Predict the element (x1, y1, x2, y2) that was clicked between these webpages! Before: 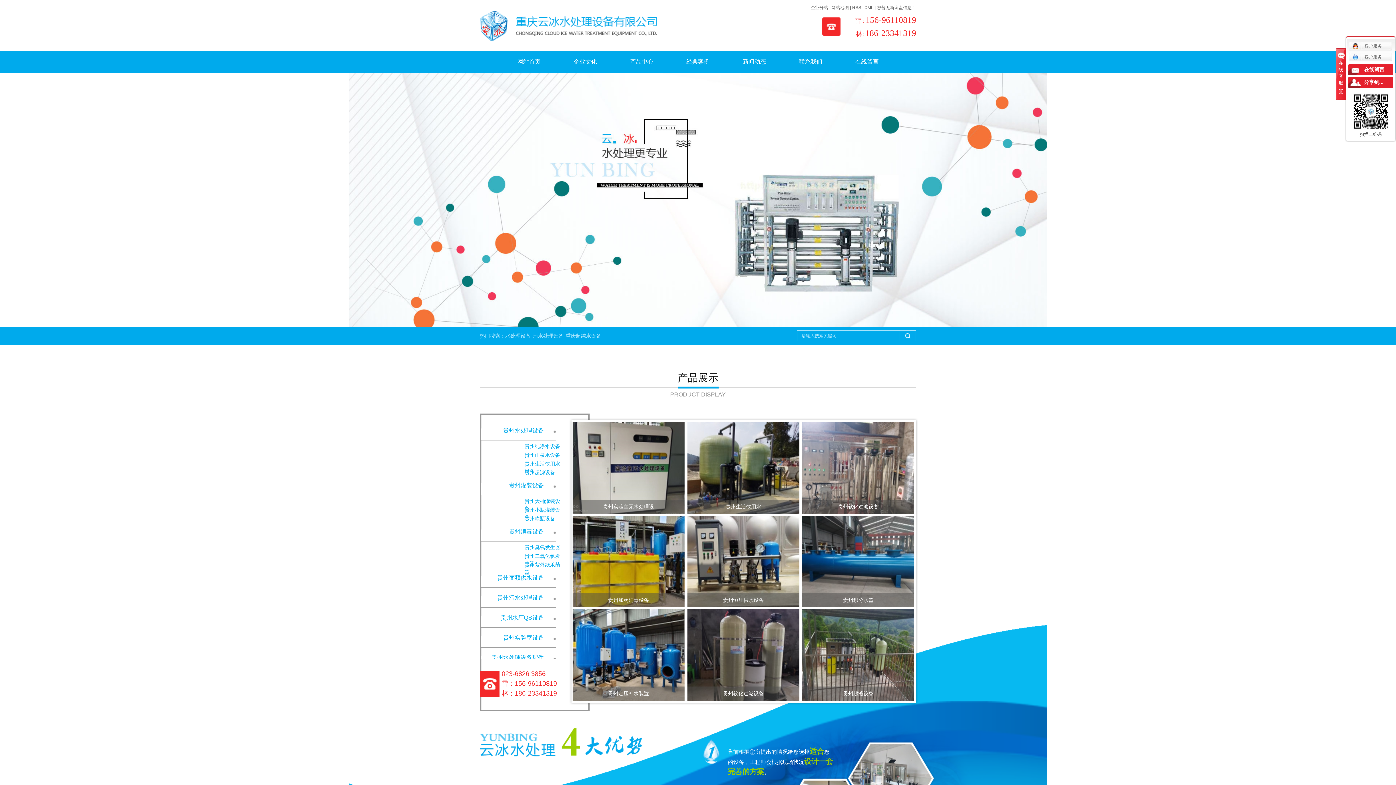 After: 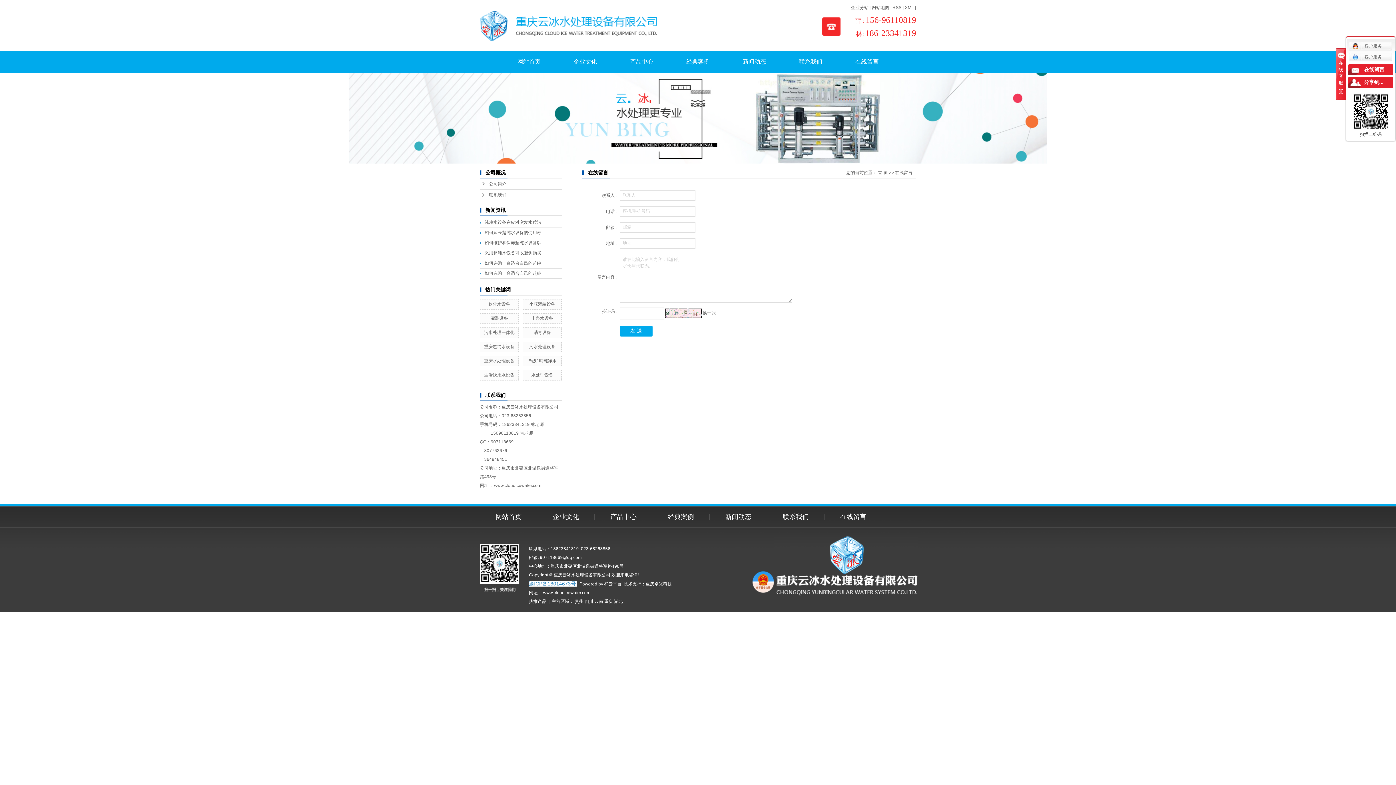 Action: bbox: (1348, 64, 1393, 75) label: 在线留言